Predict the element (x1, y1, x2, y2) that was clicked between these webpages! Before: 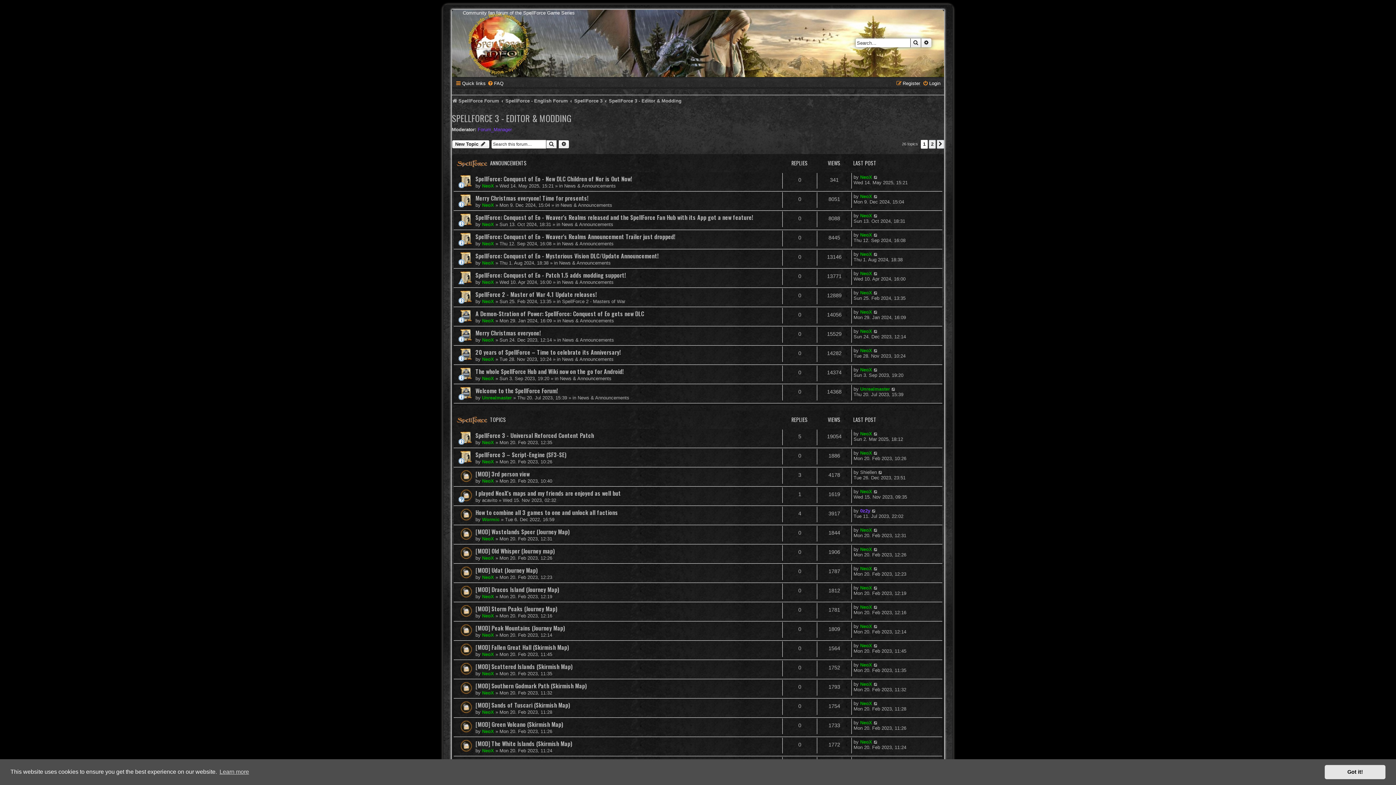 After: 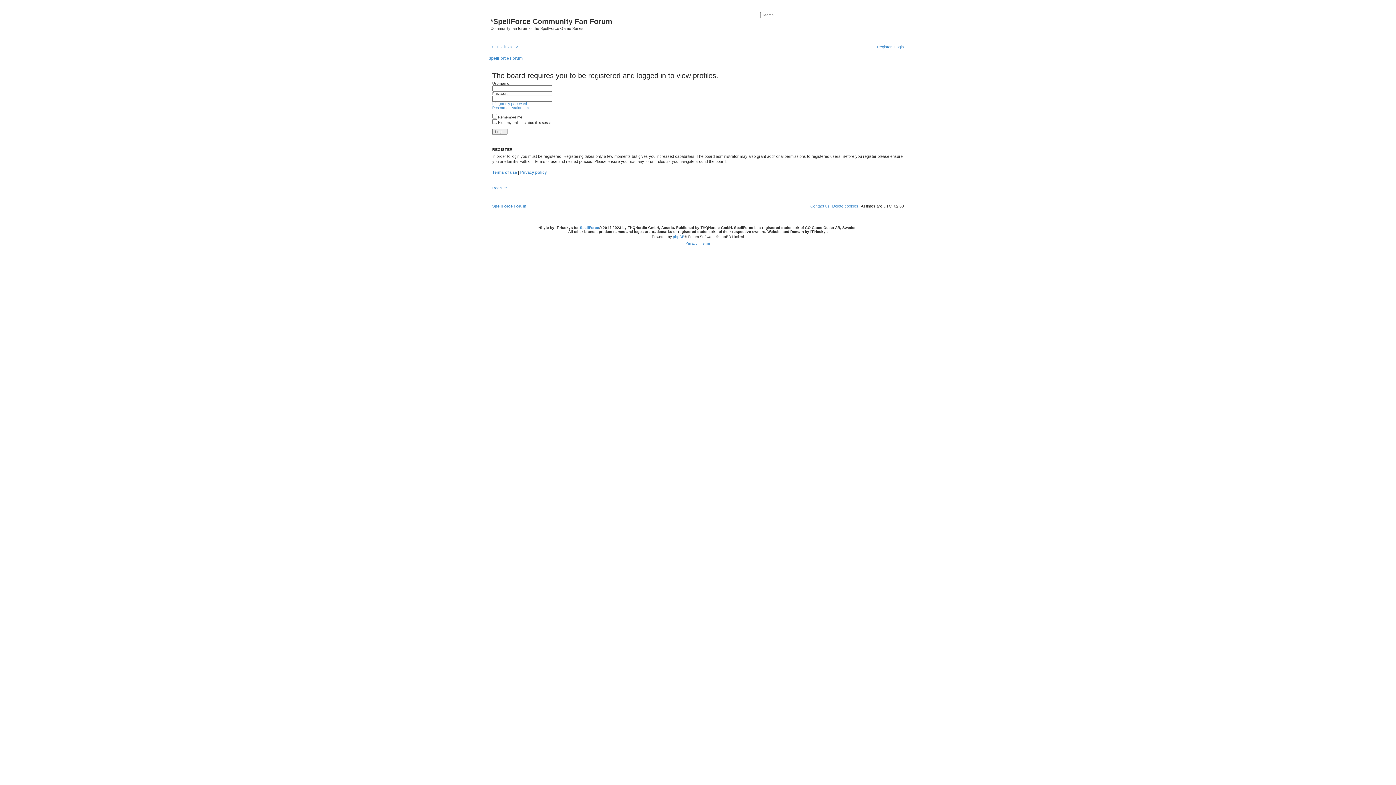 Action: label: NeoX bbox: (860, 585, 872, 590)